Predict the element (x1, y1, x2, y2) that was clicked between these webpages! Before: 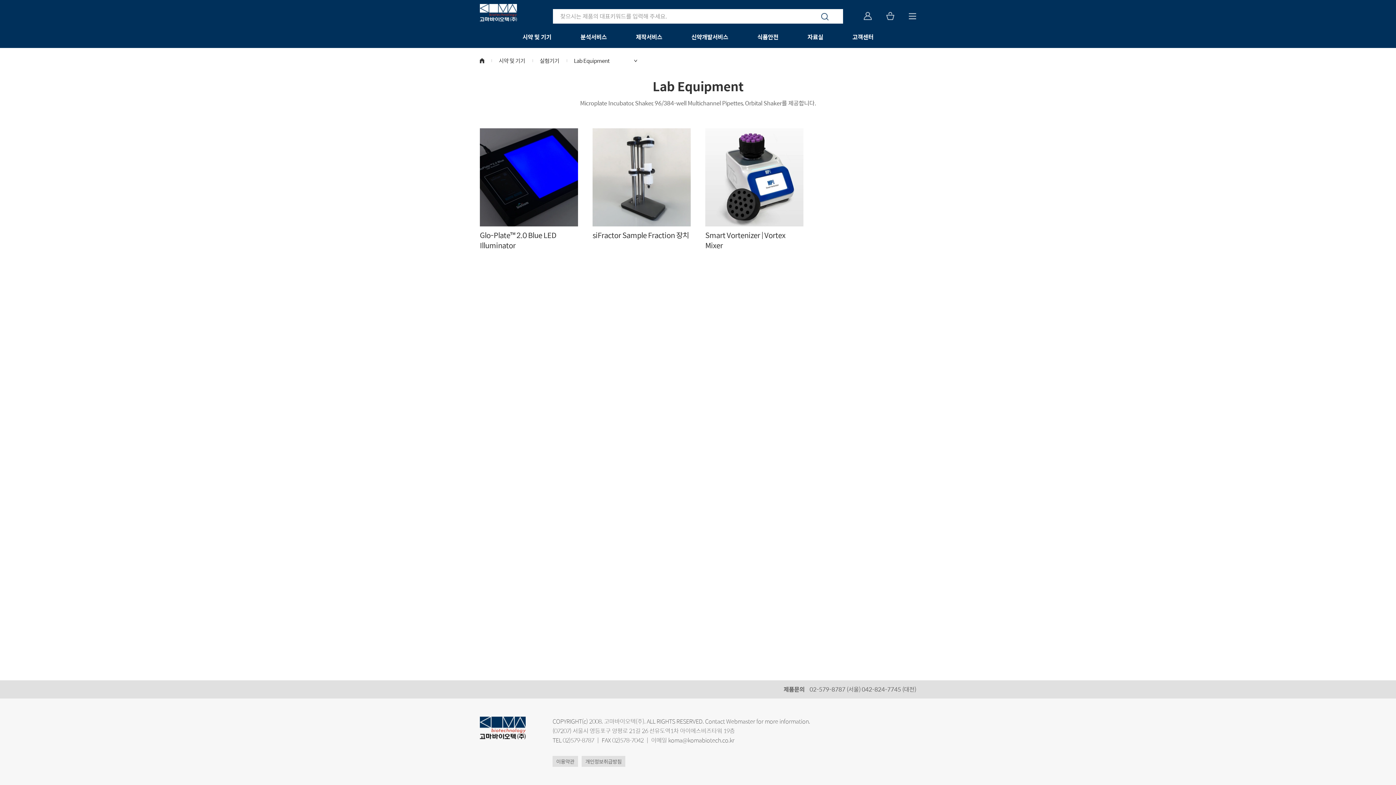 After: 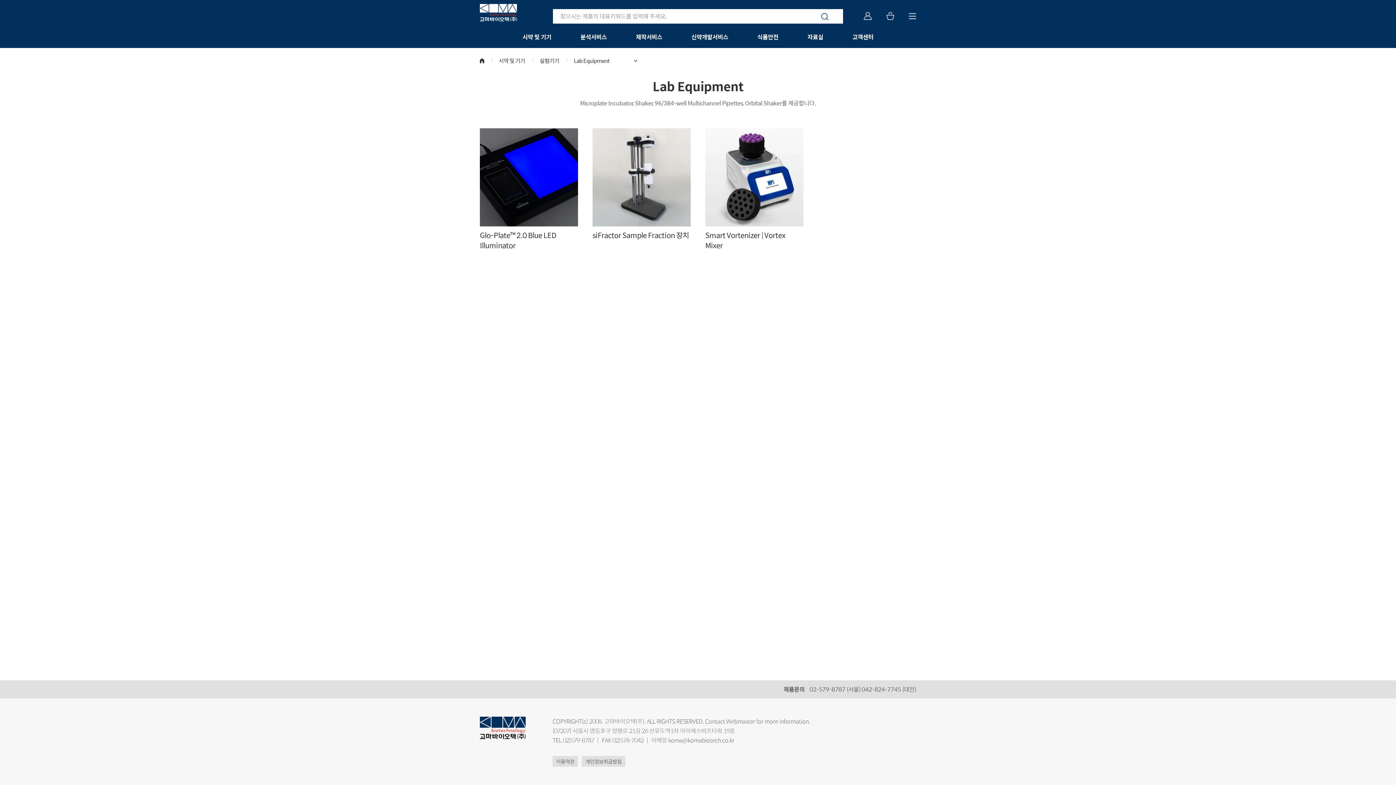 Action: label: 02-579-8787 bbox: (809, 680, 845, 698)